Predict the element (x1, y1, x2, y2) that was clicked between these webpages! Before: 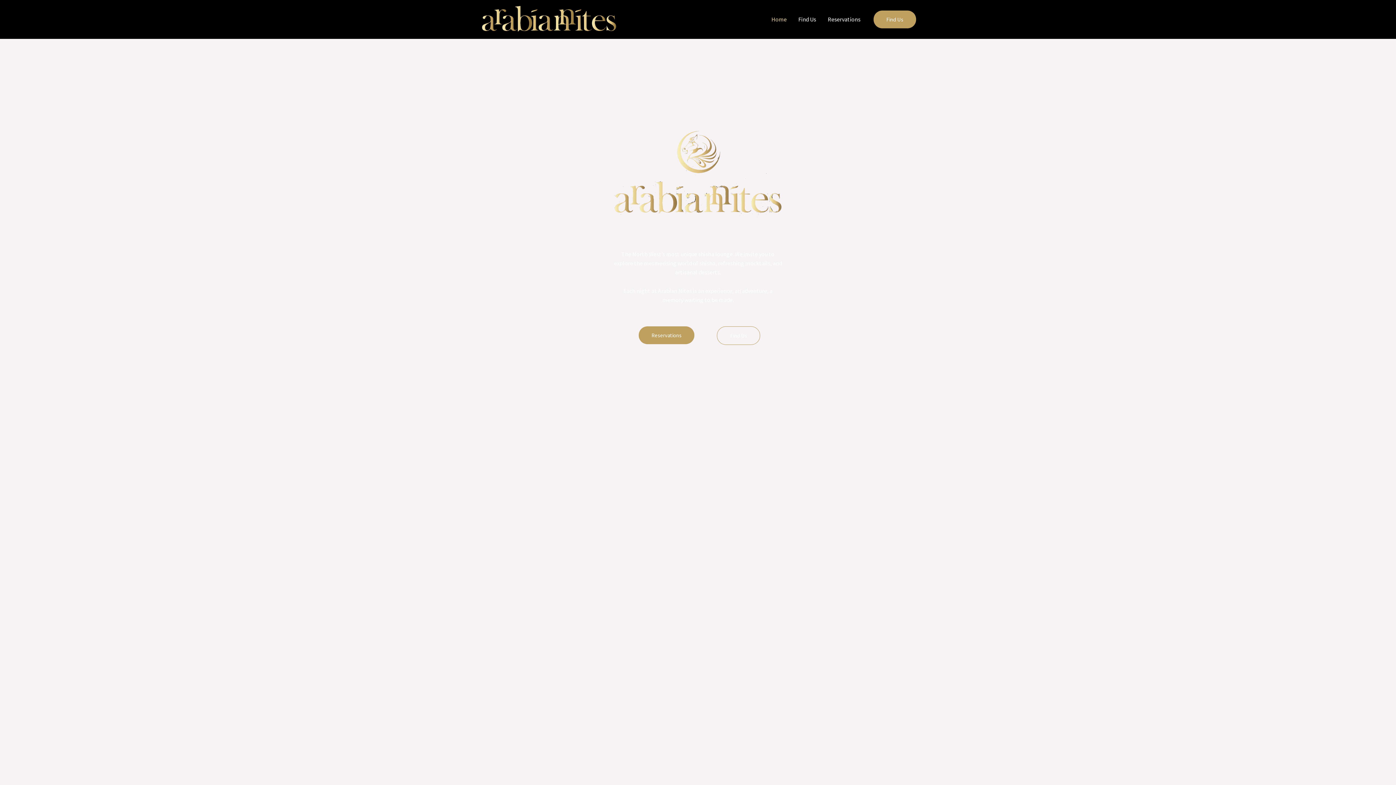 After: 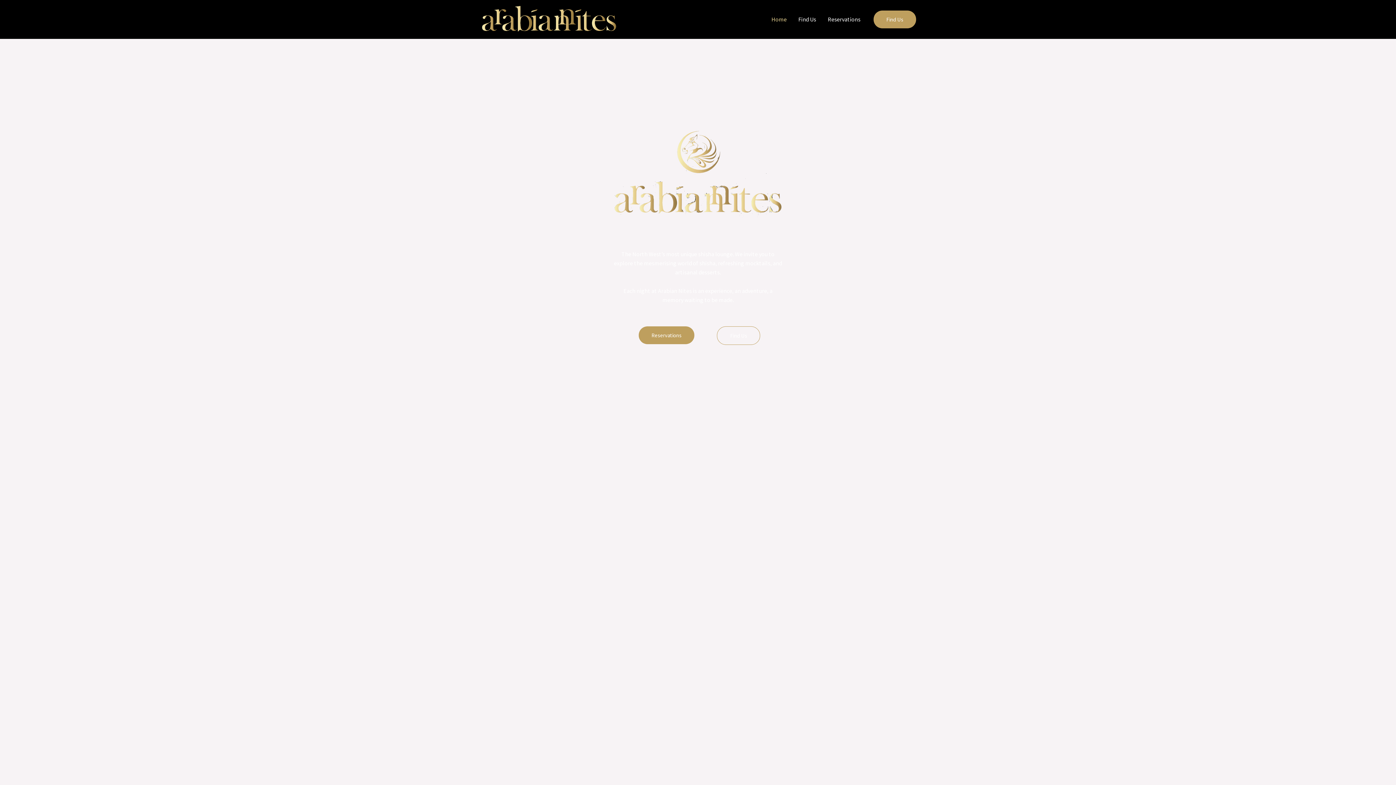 Action: bbox: (480, 14, 617, 22)